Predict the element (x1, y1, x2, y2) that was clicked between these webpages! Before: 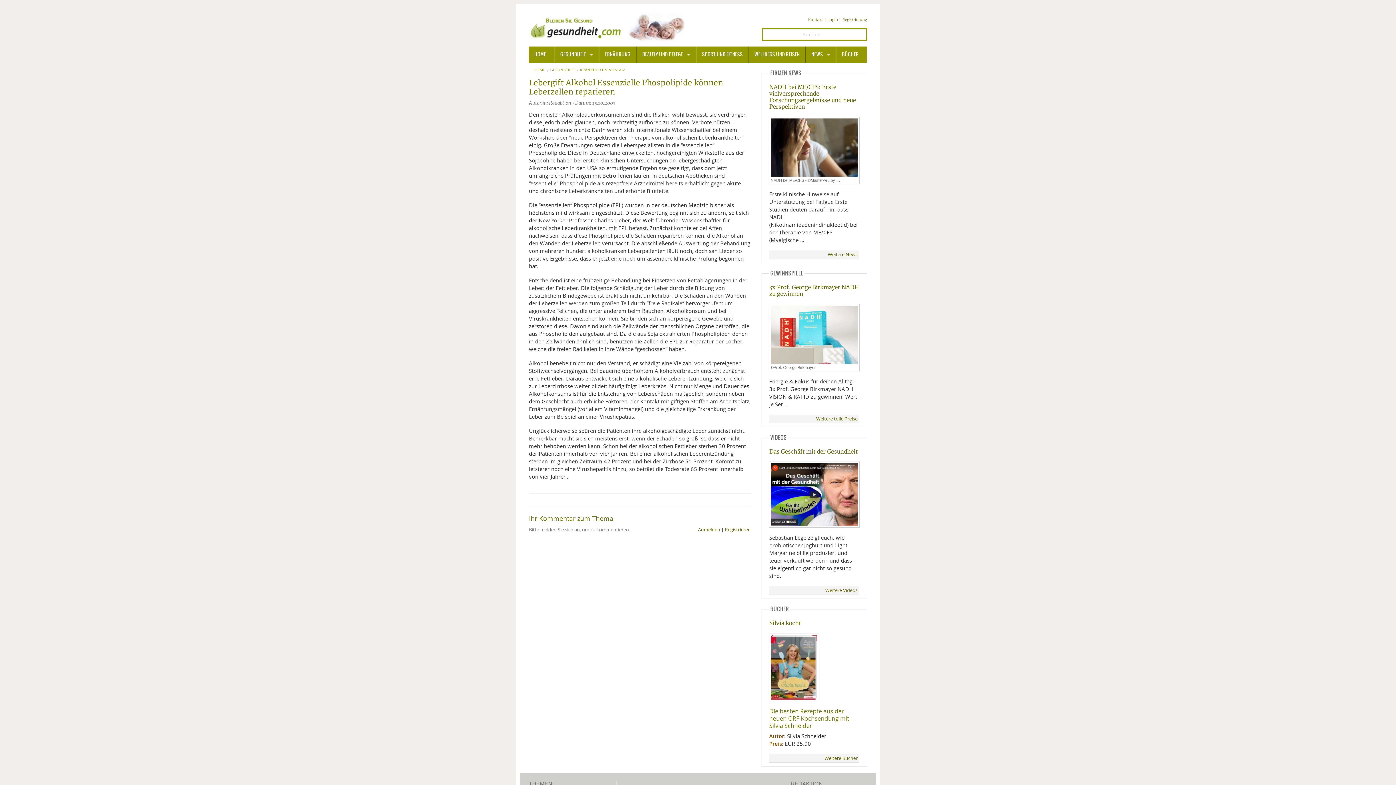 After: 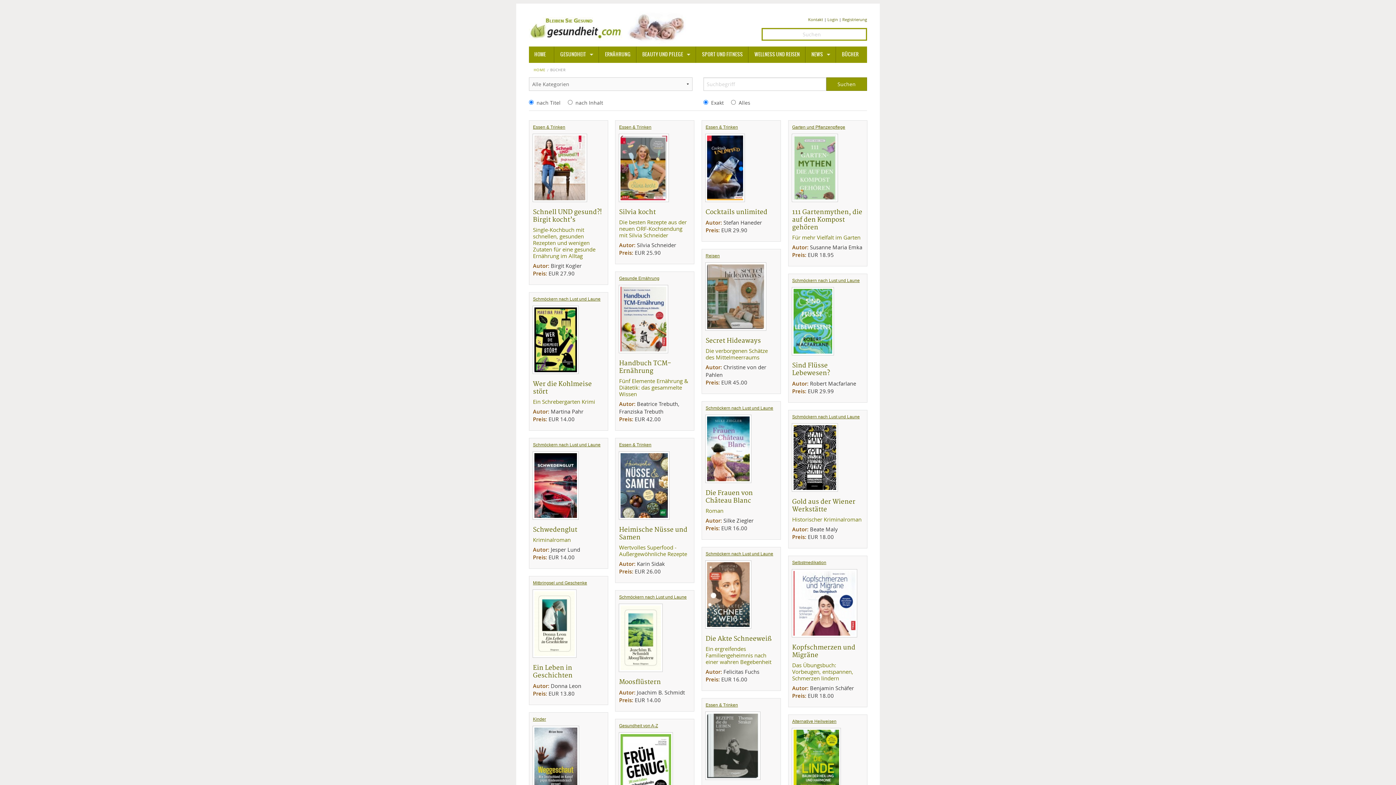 Action: label: Weitere Bücher bbox: (824, 755, 857, 761)